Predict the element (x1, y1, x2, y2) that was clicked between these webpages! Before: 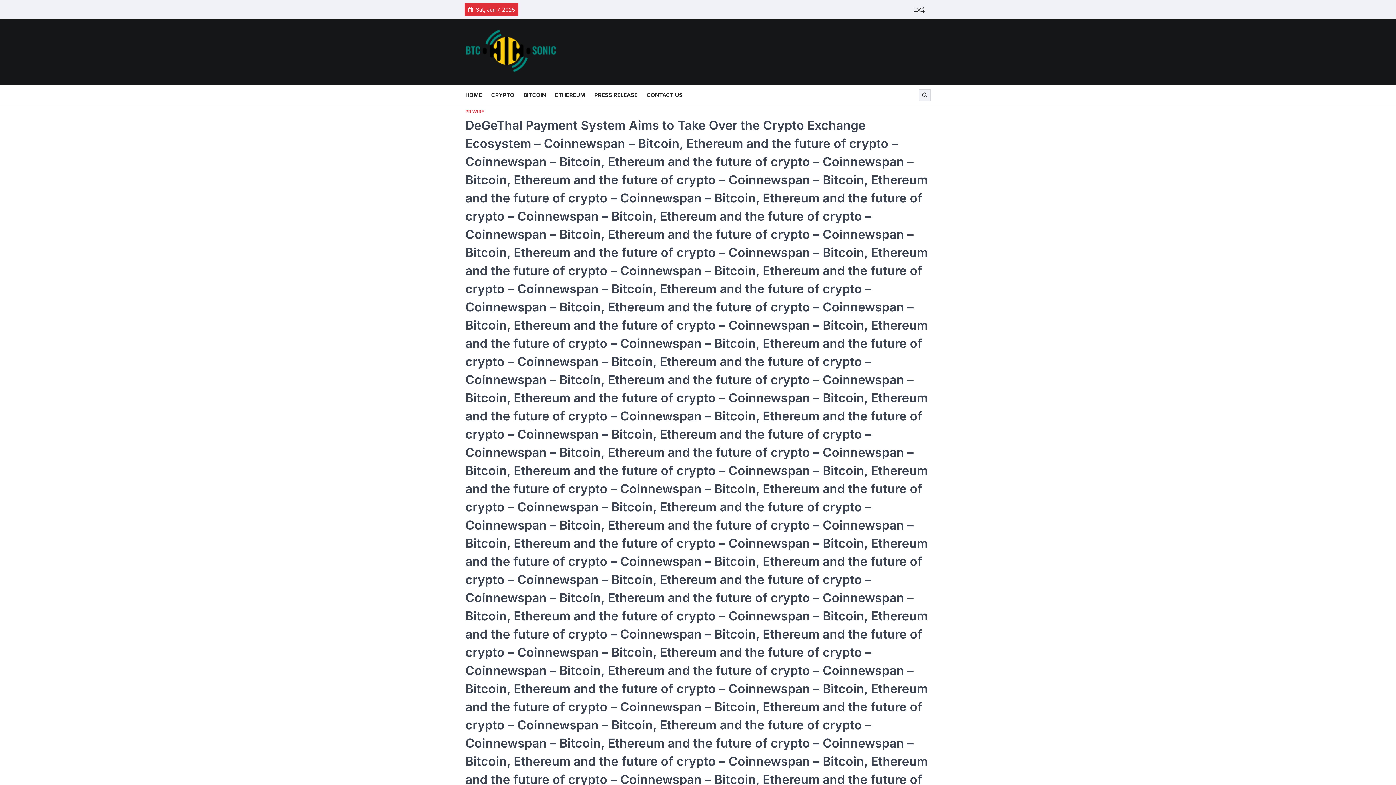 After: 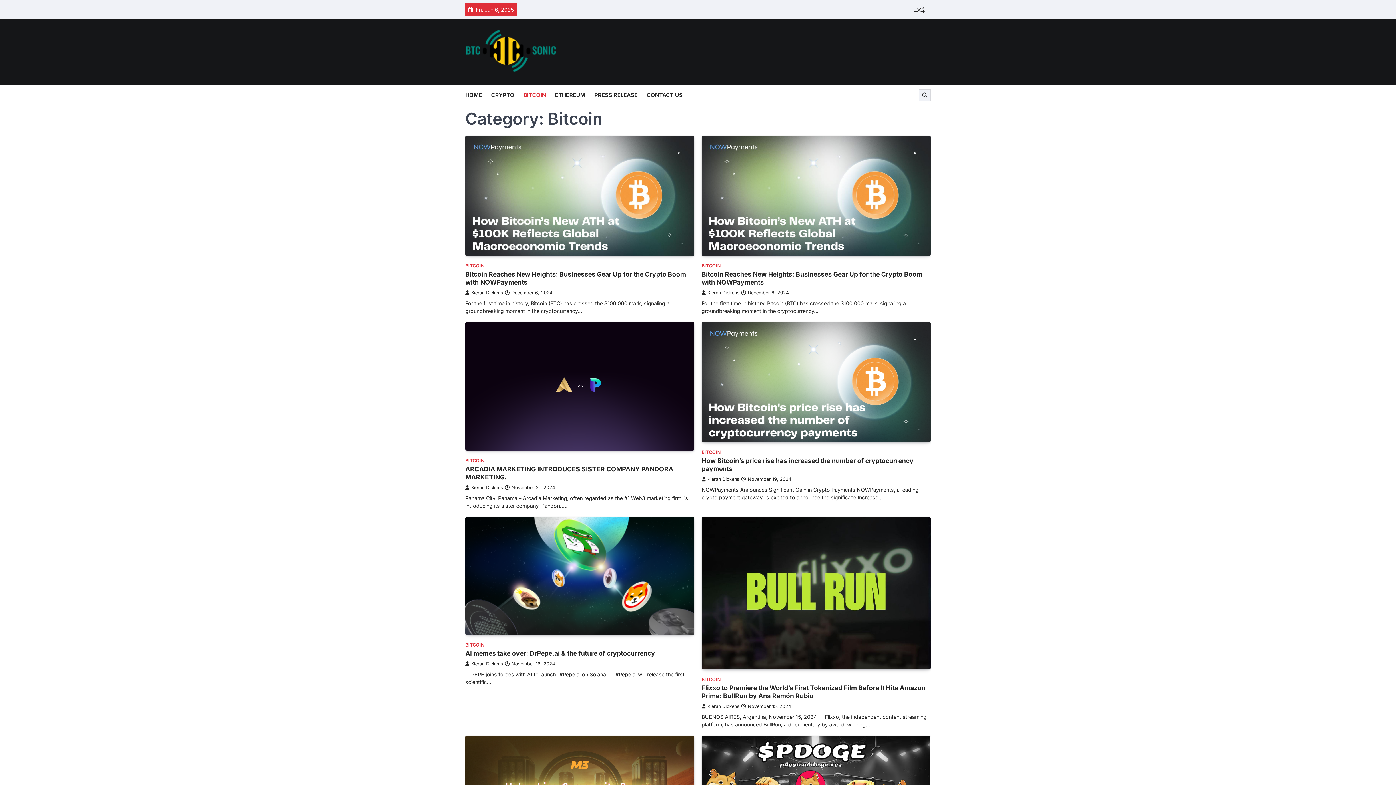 Action: label: BITCOIN bbox: (523, 91, 555, 99)